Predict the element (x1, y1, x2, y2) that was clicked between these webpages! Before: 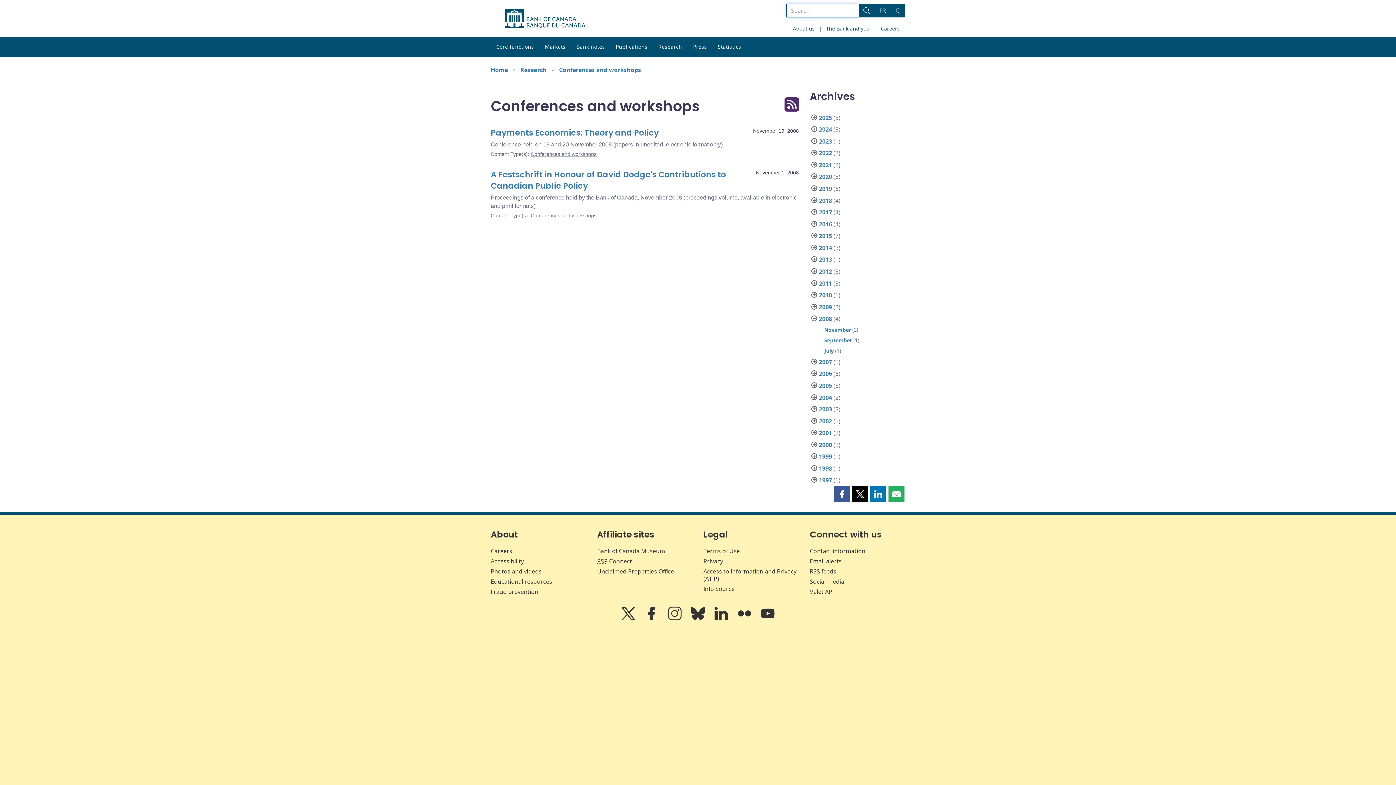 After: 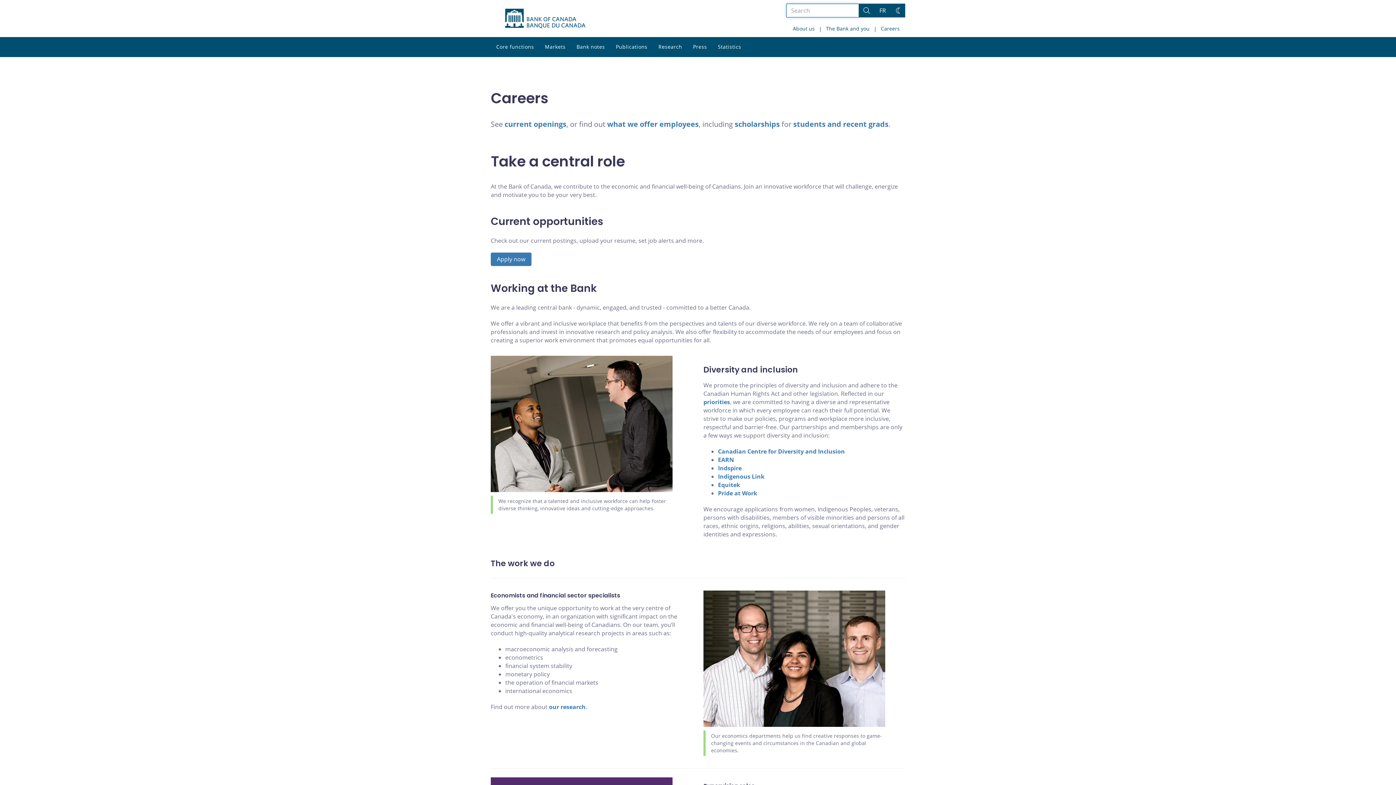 Action: label: Careers bbox: (490, 547, 512, 555)